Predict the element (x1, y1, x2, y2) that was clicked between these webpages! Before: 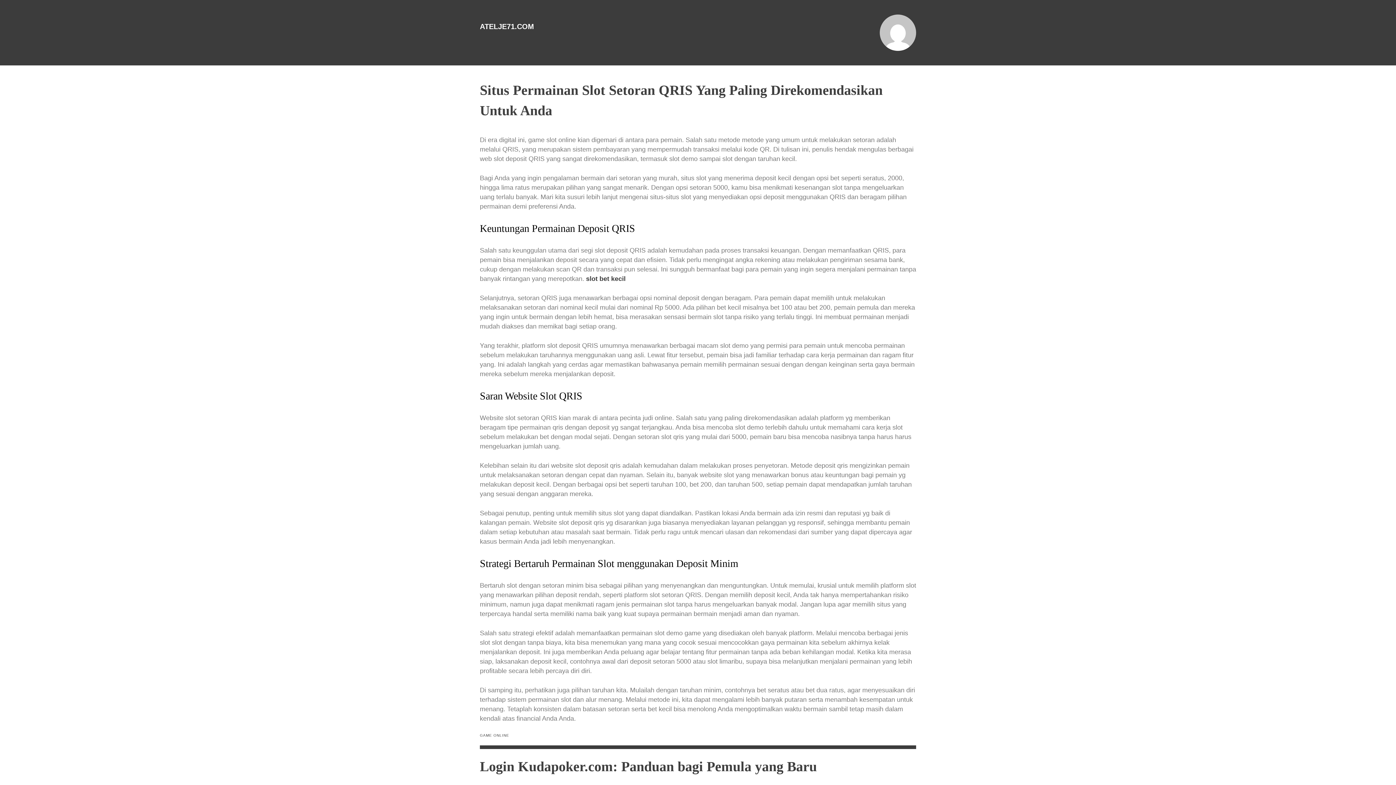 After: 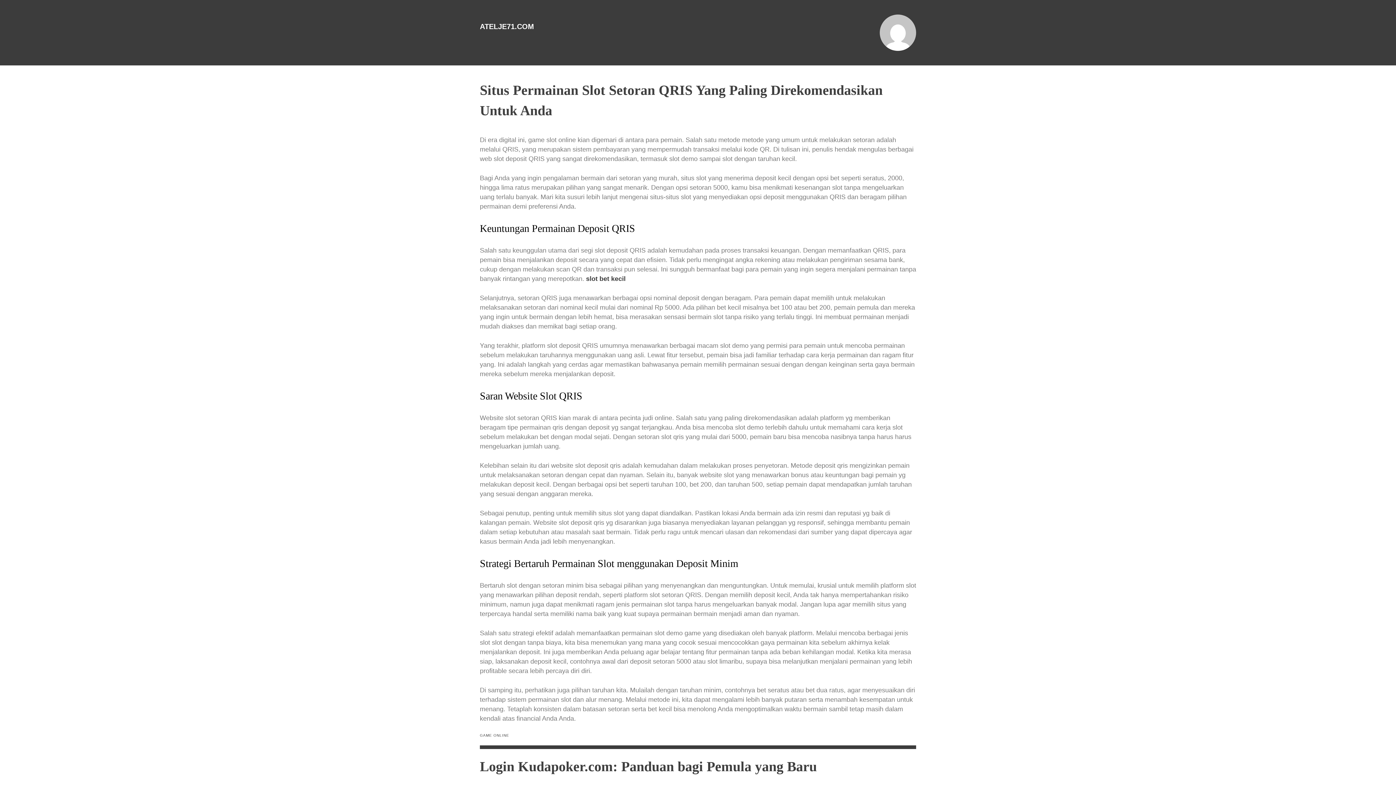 Action: label: ATELJE71.COM bbox: (480, 22, 534, 30)